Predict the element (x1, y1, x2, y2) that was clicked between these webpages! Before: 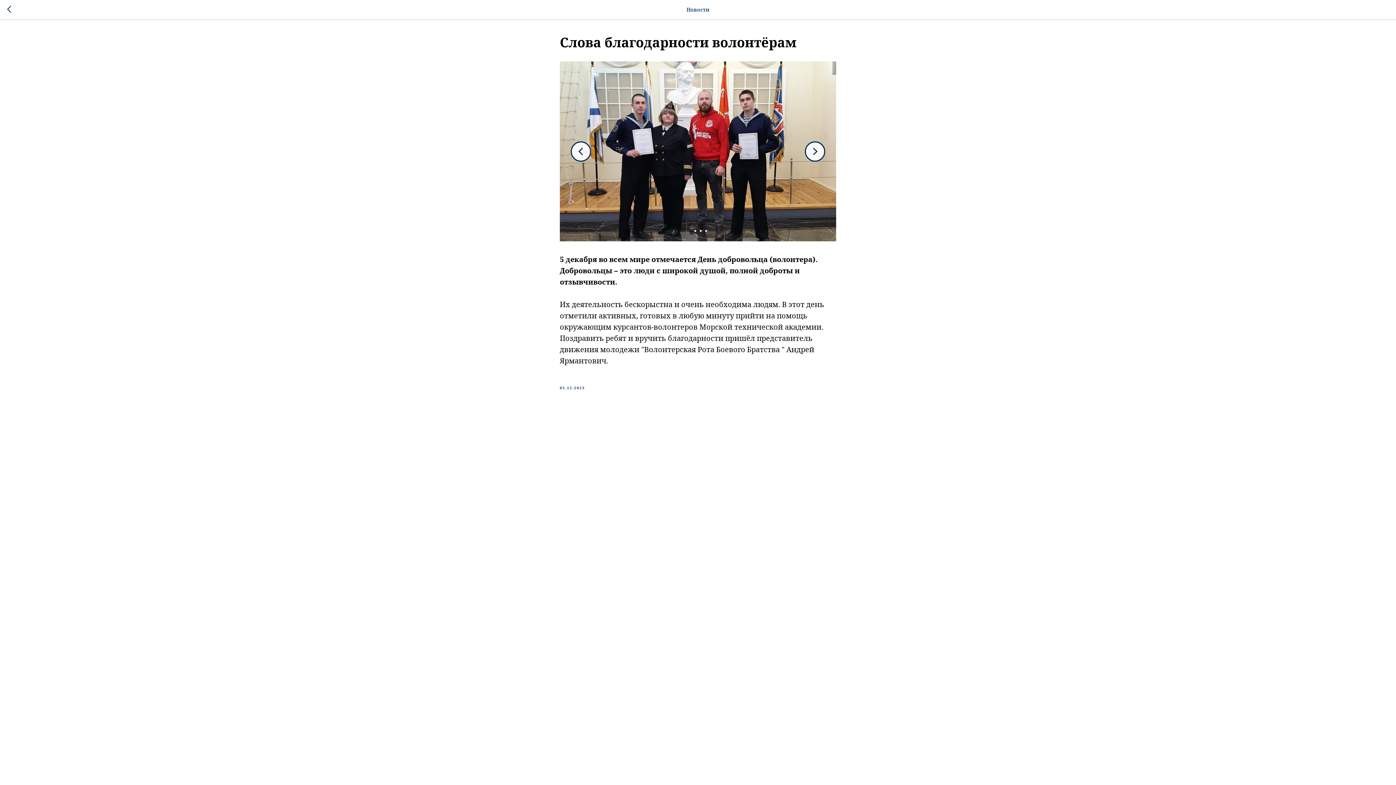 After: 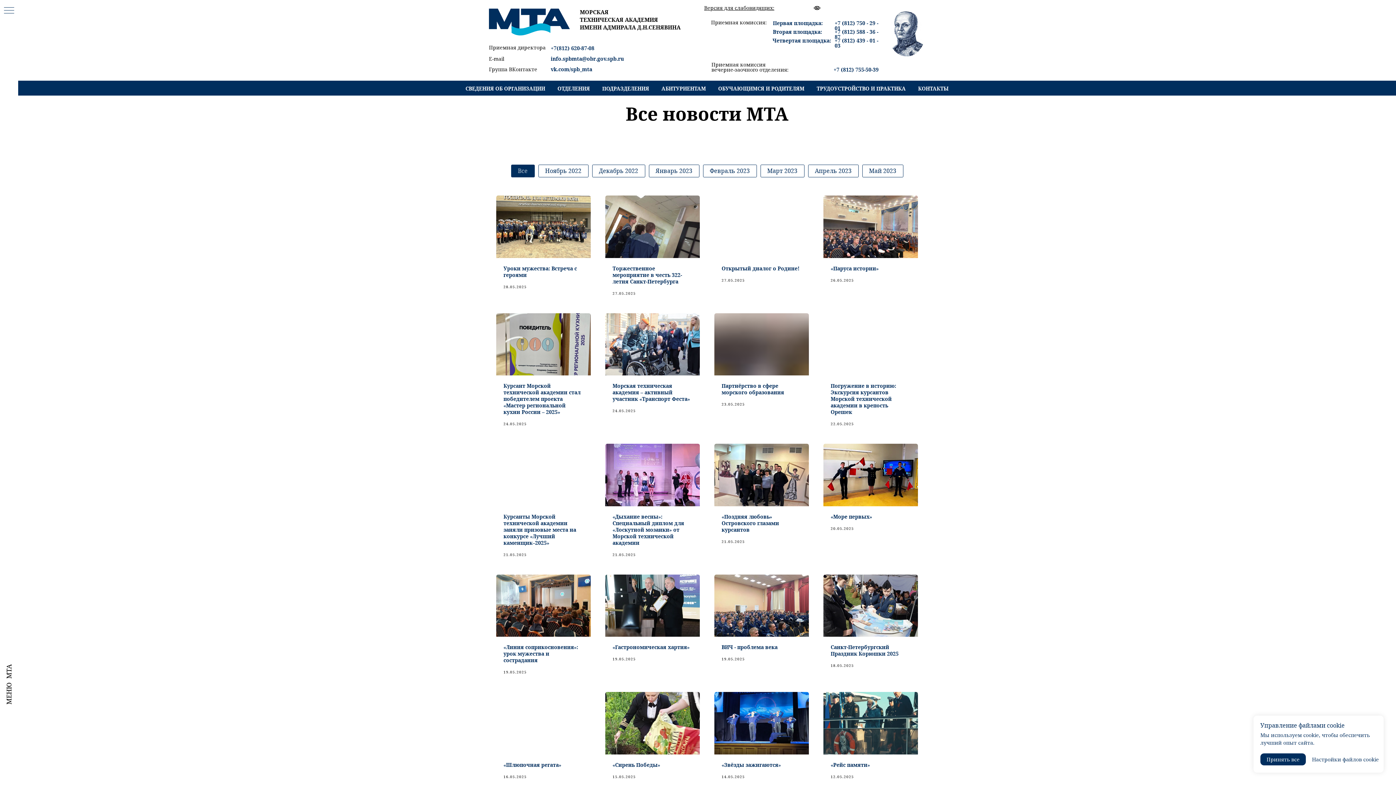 Action: bbox: (7, 5, 15, 14)